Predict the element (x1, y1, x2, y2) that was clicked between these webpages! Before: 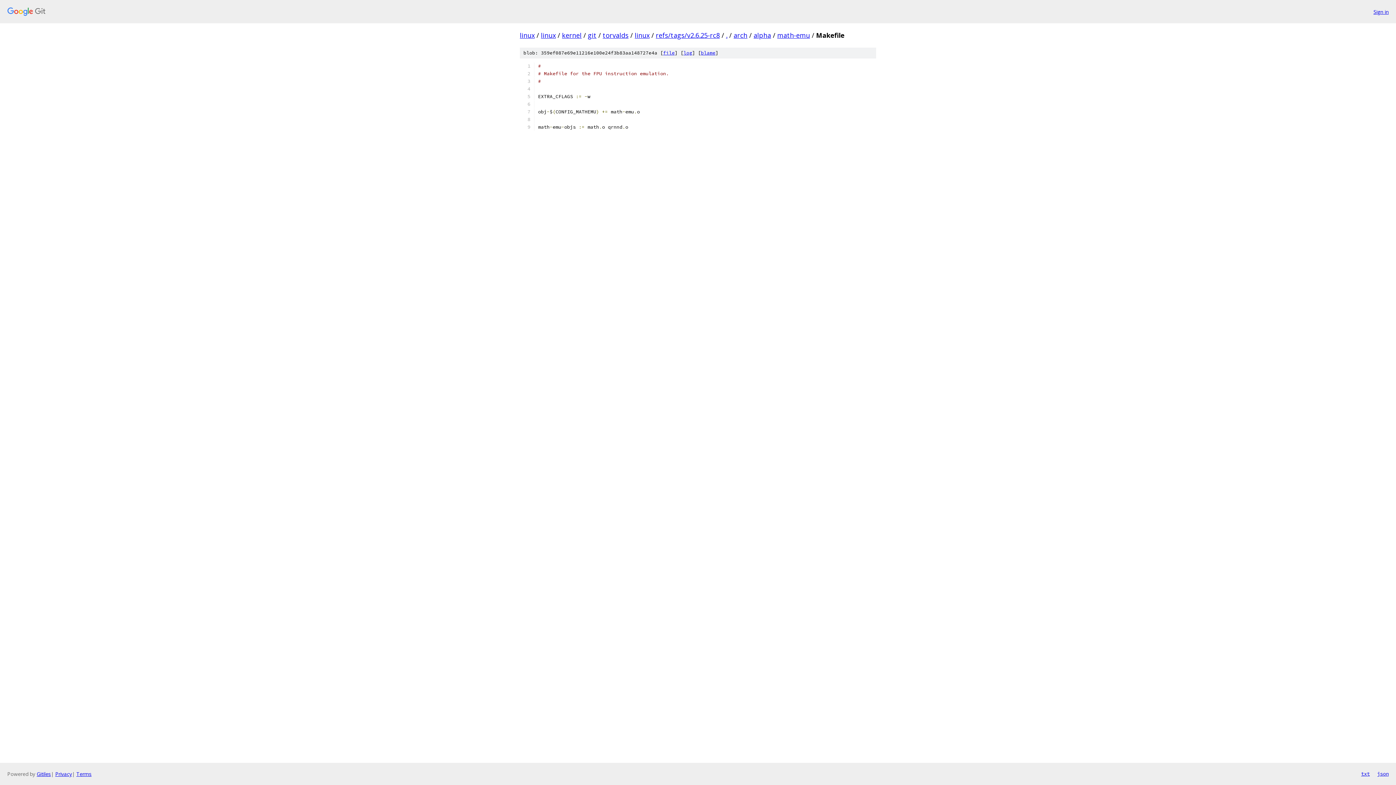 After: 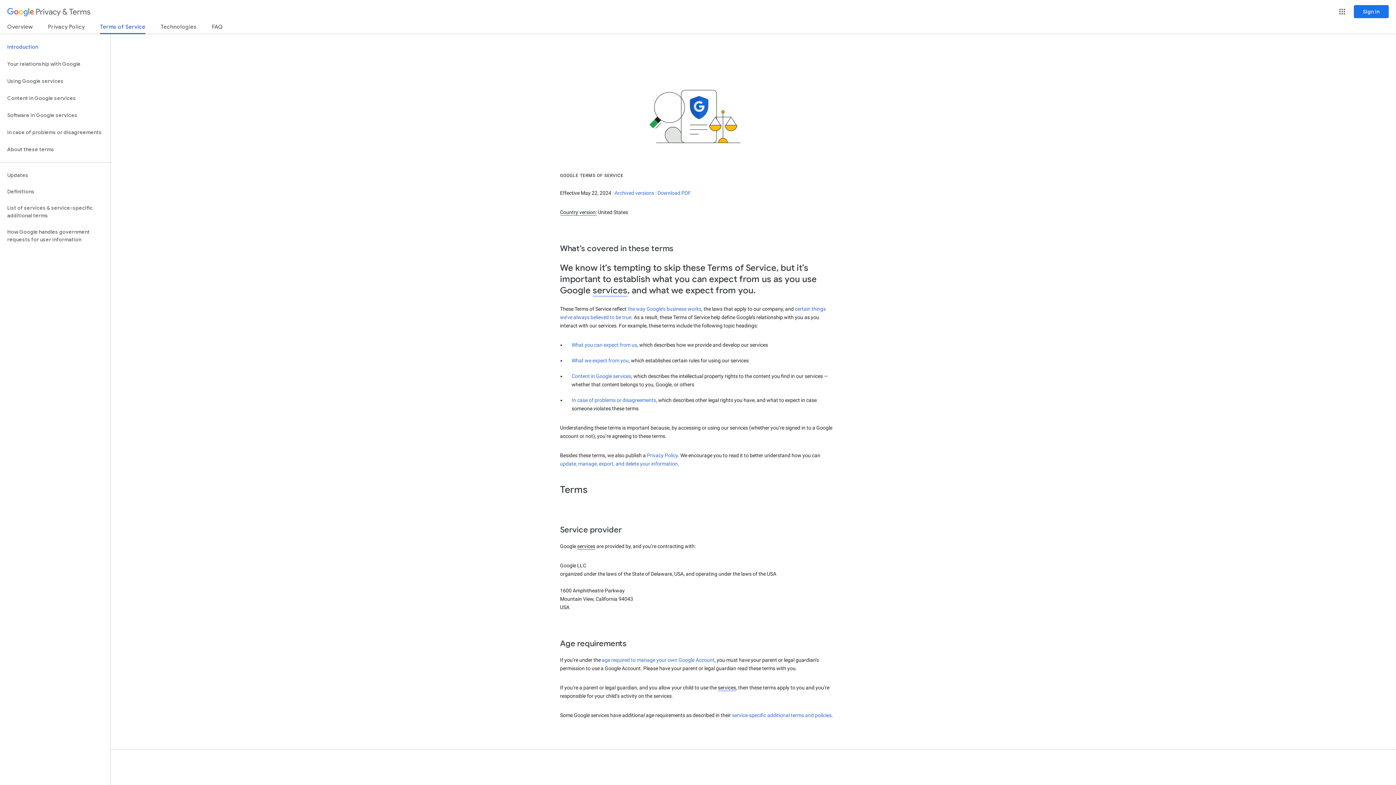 Action: bbox: (76, 770, 91, 777) label: Terms